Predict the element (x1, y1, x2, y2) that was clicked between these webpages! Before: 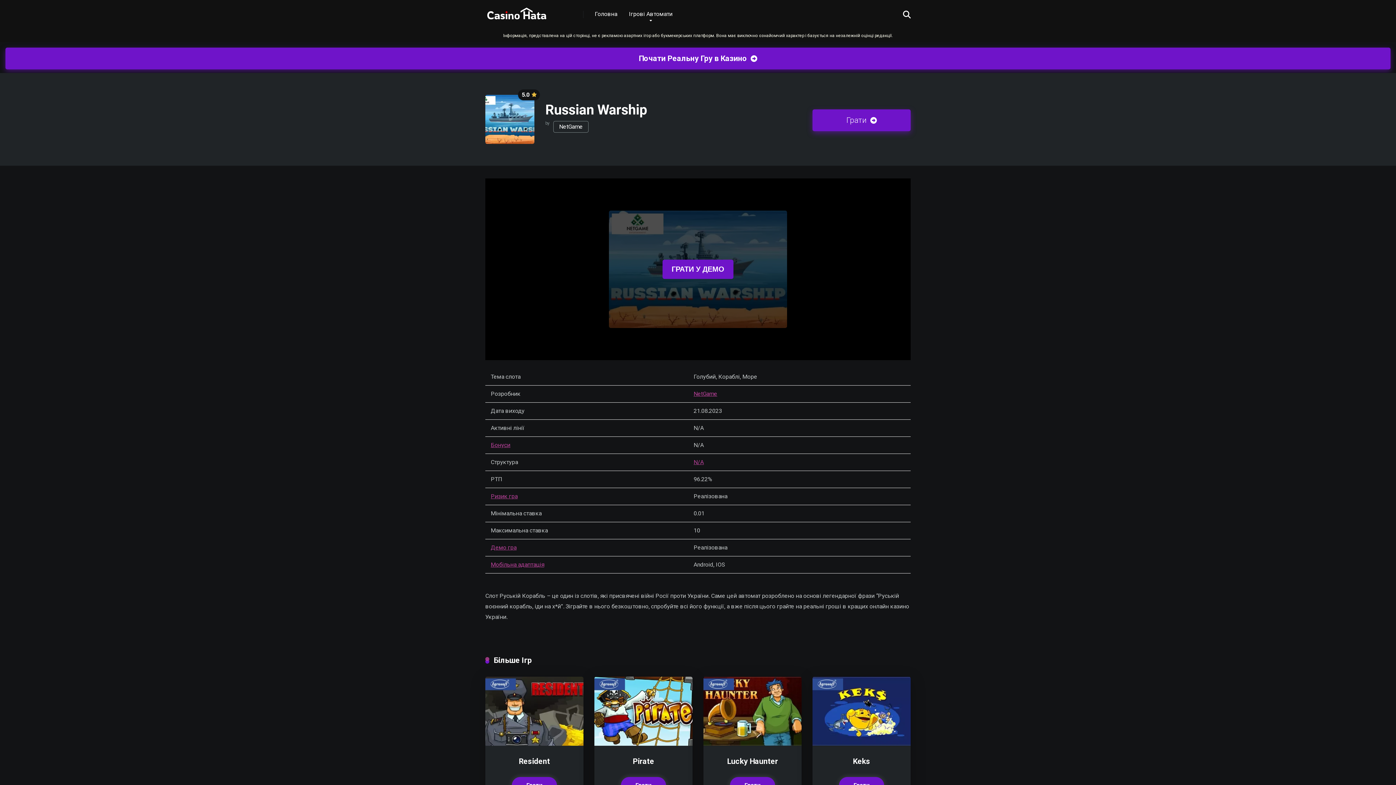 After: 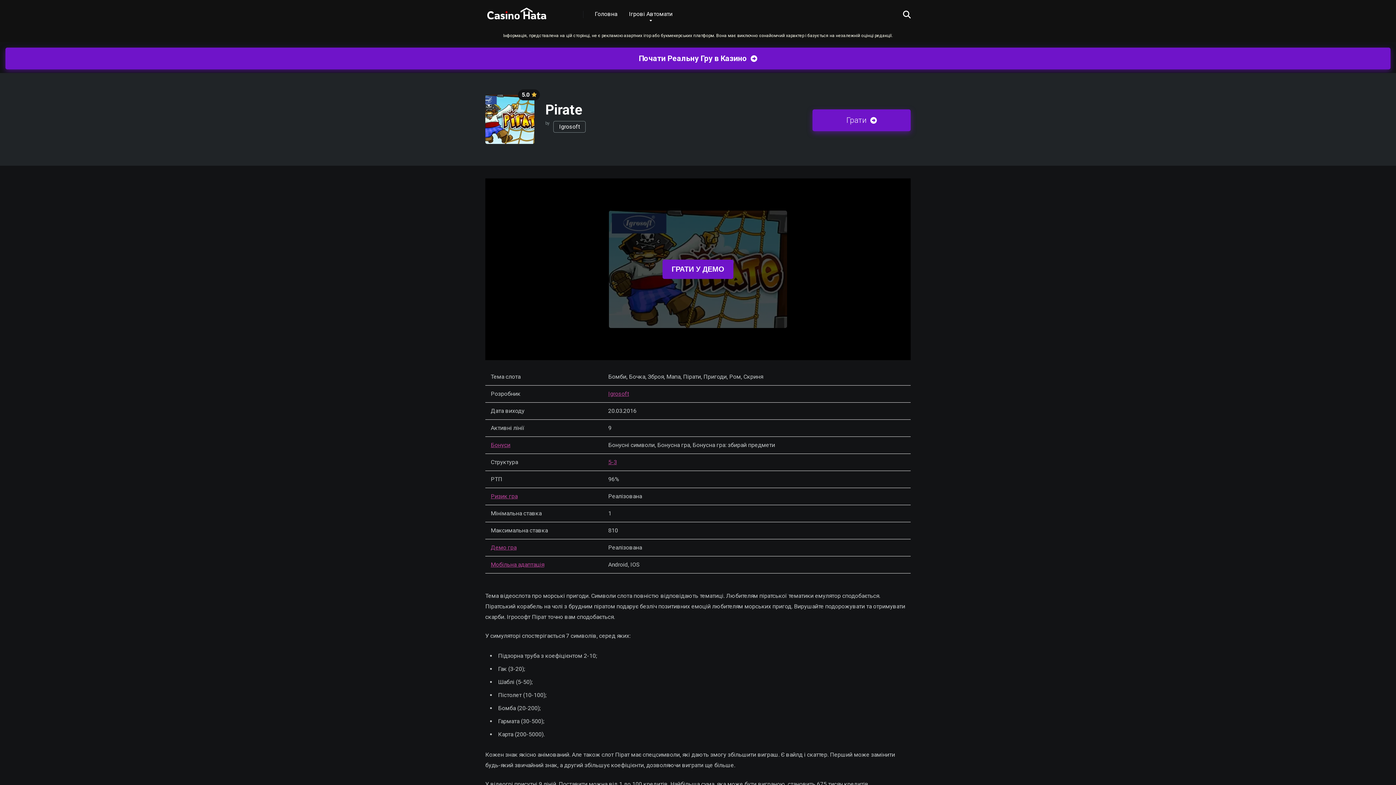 Action: bbox: (594, 740, 692, 747)